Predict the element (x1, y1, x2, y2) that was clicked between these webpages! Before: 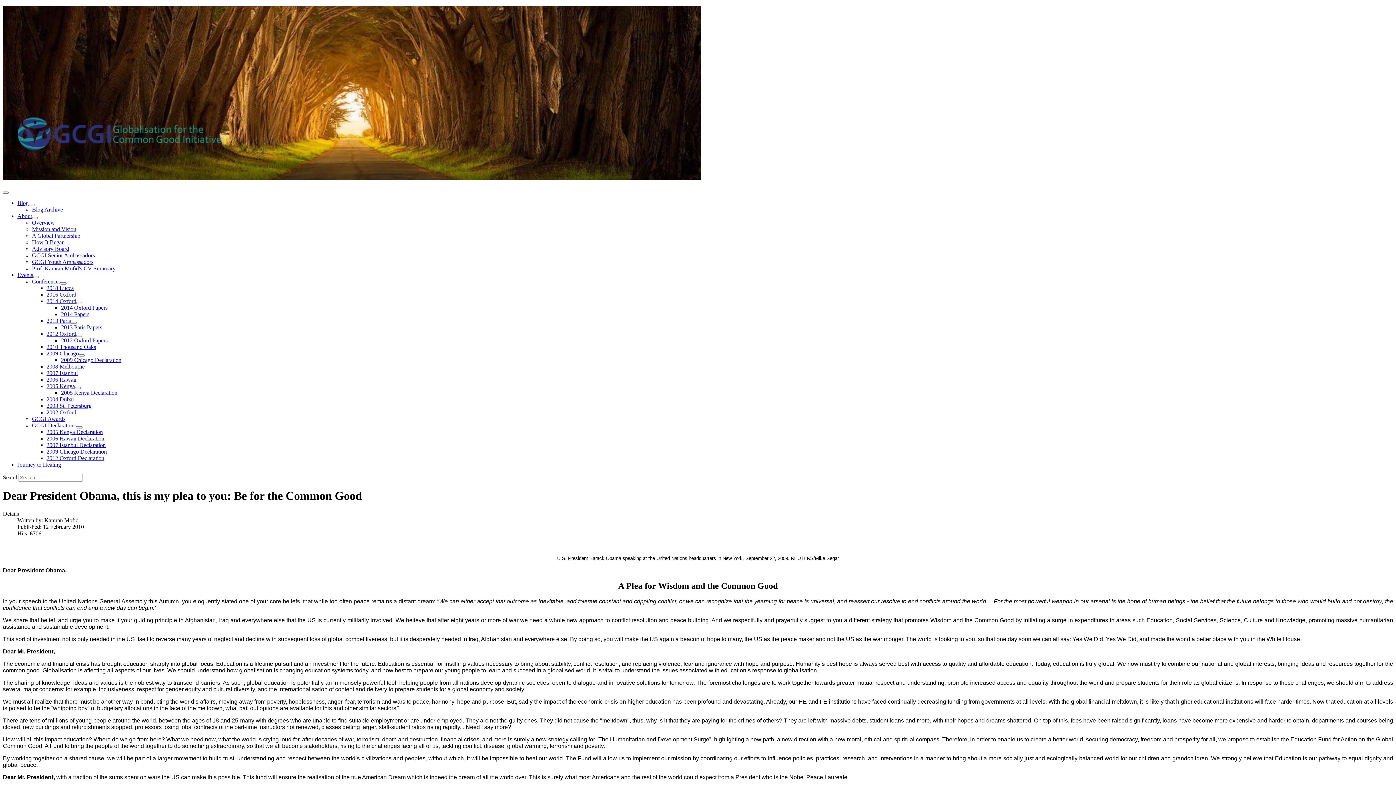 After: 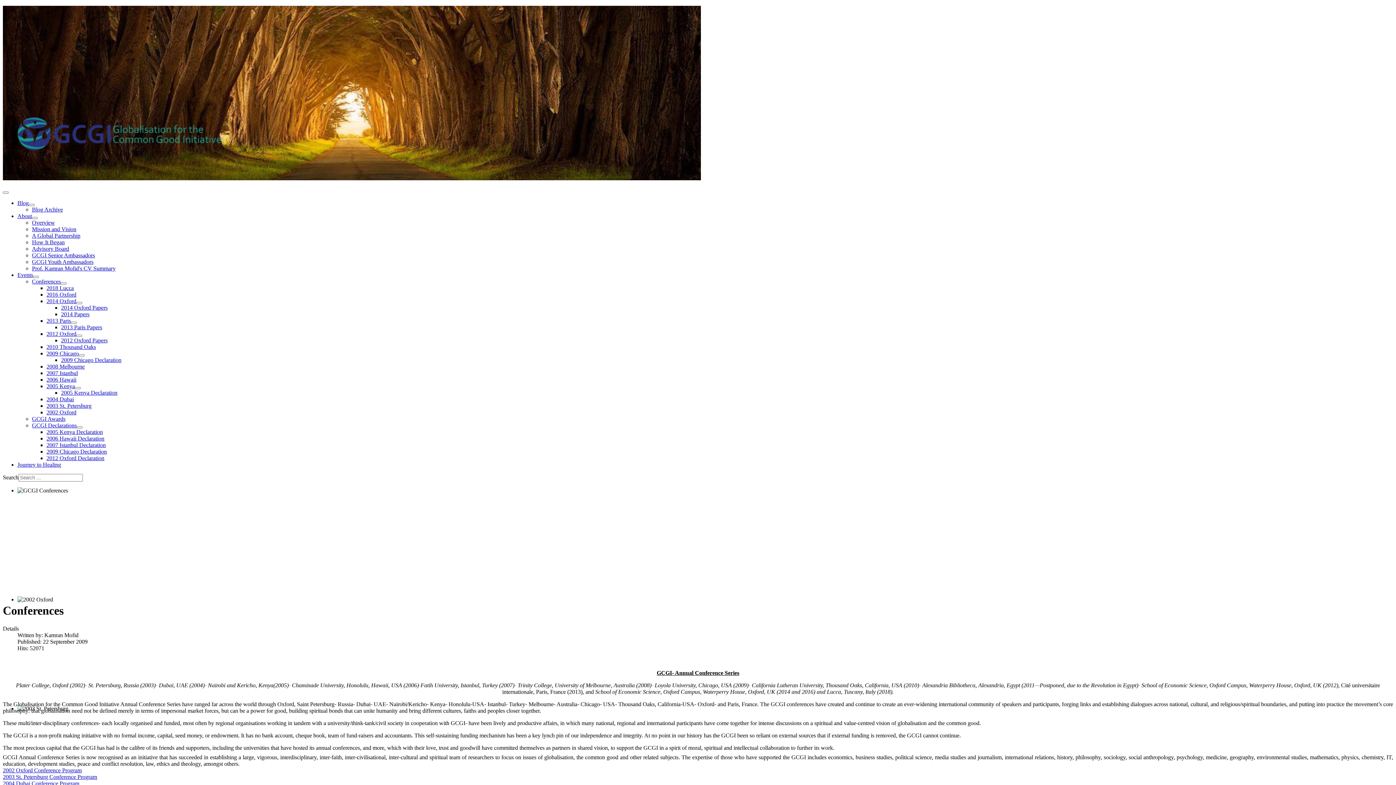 Action: bbox: (17, 272, 33, 278) label: Events